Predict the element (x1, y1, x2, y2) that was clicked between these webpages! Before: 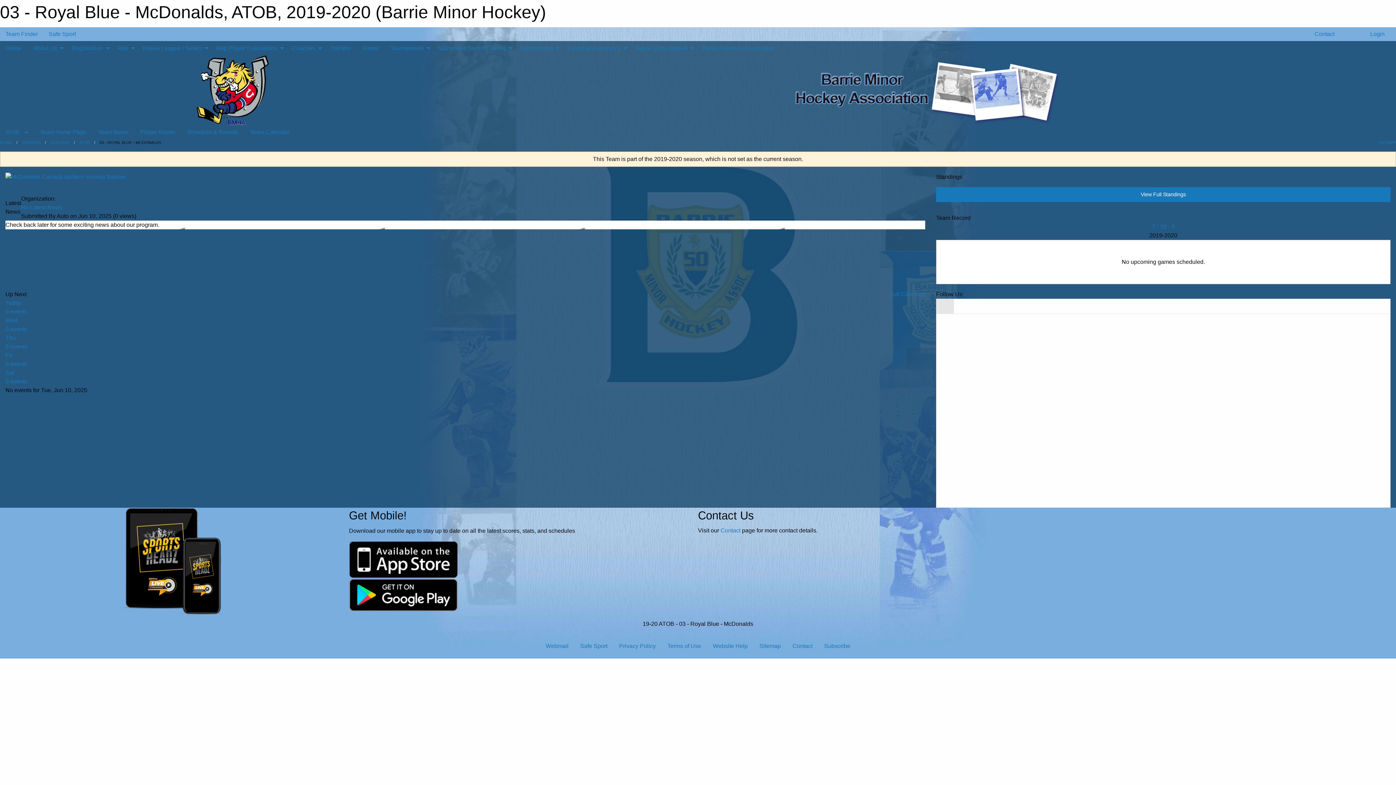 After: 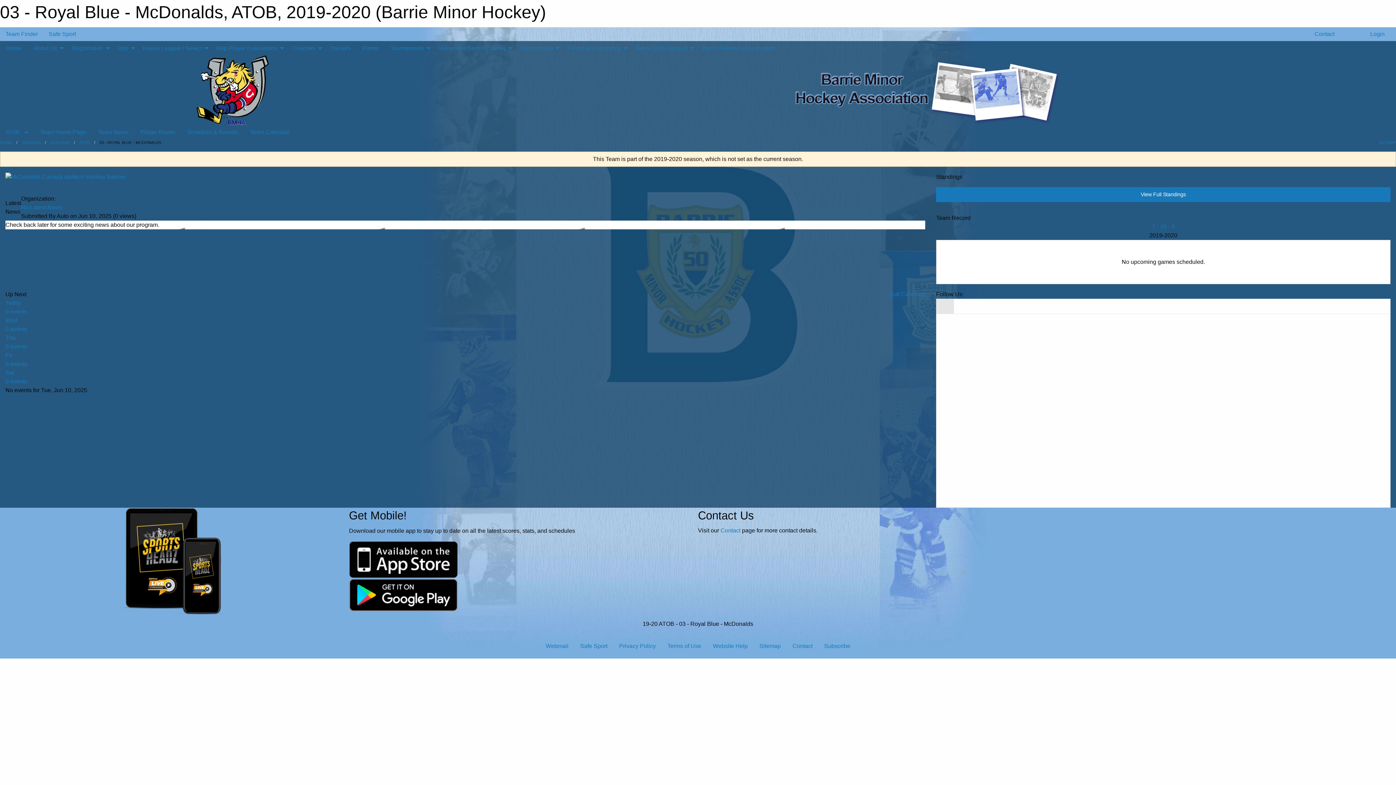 Action: bbox: (936, 299, 954, 313)